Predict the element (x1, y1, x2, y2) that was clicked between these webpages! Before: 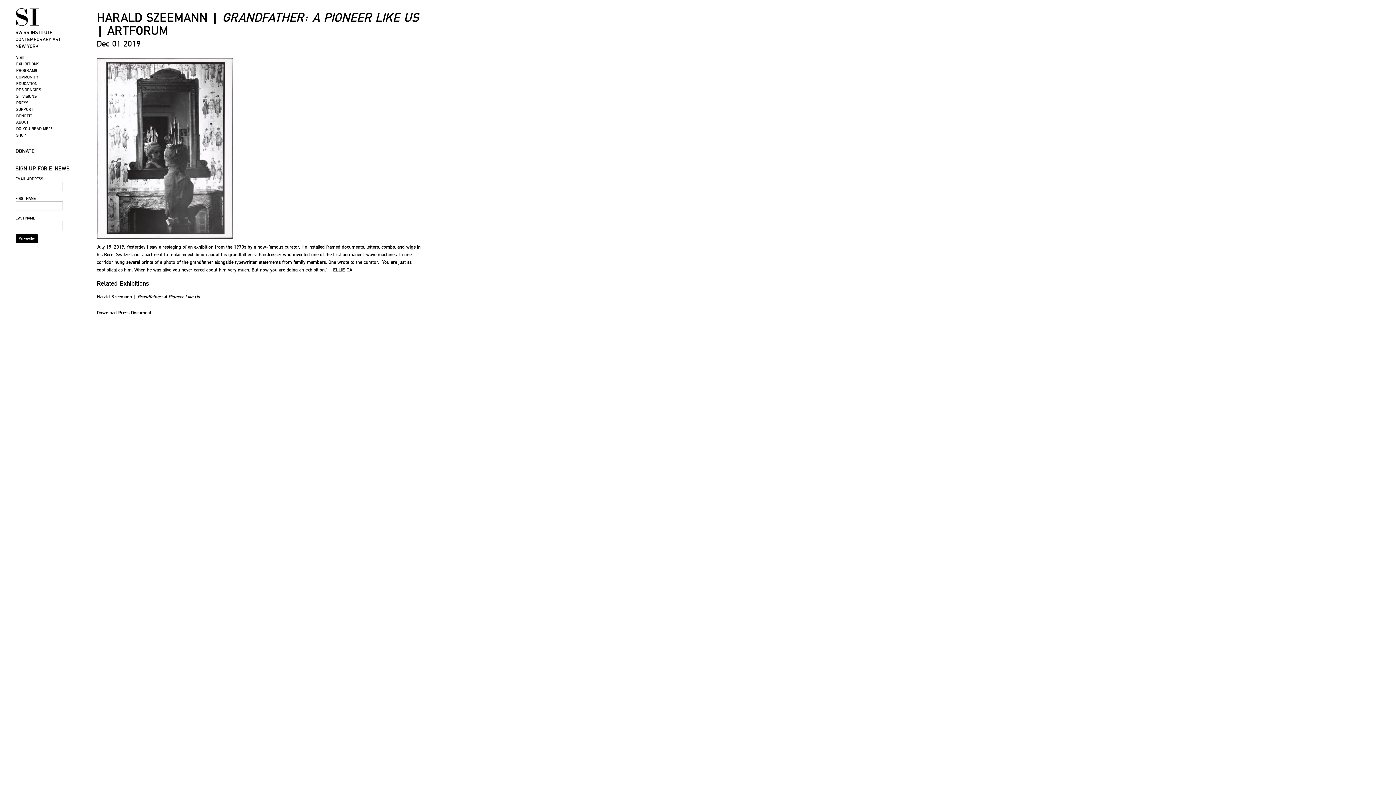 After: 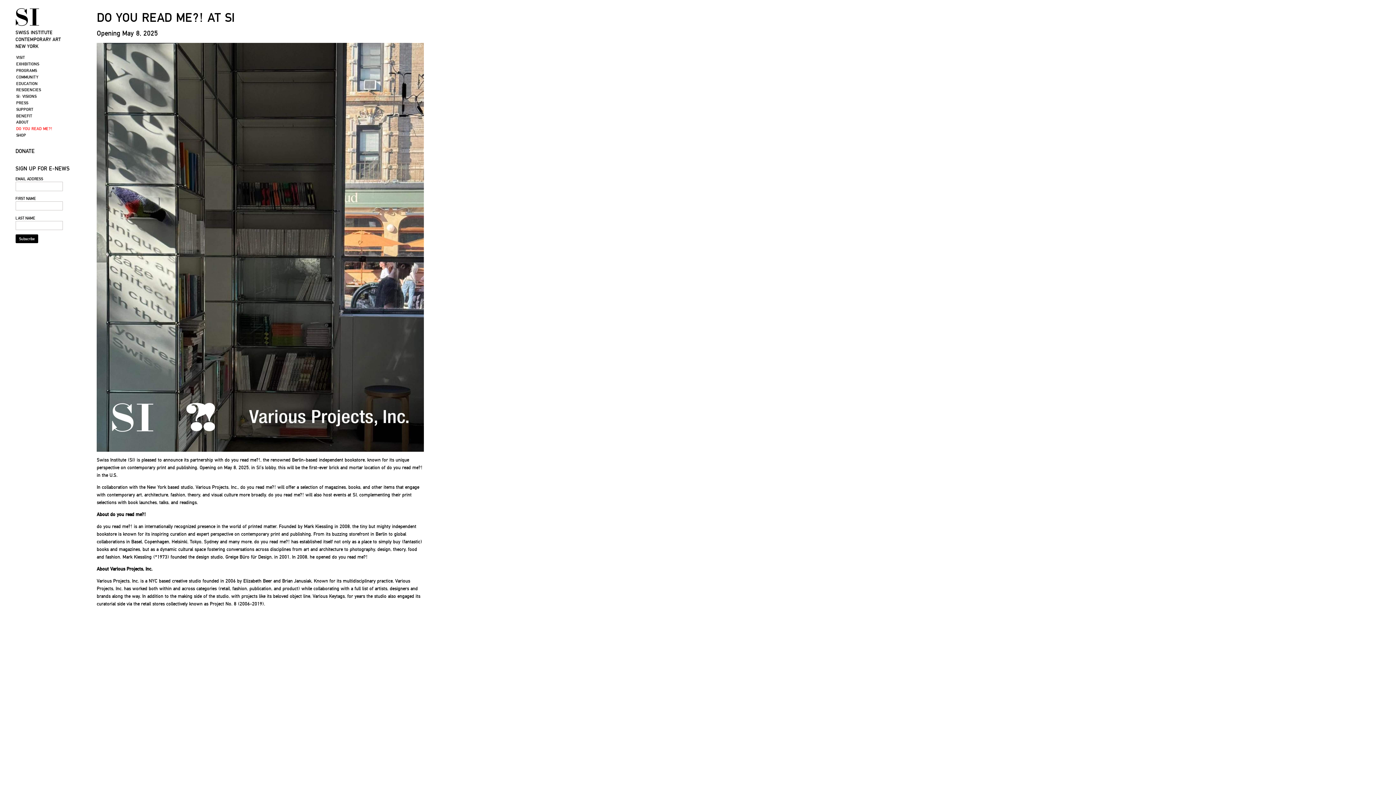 Action: bbox: (15, 125, 88, 131) label: DO YOU READ ME?!